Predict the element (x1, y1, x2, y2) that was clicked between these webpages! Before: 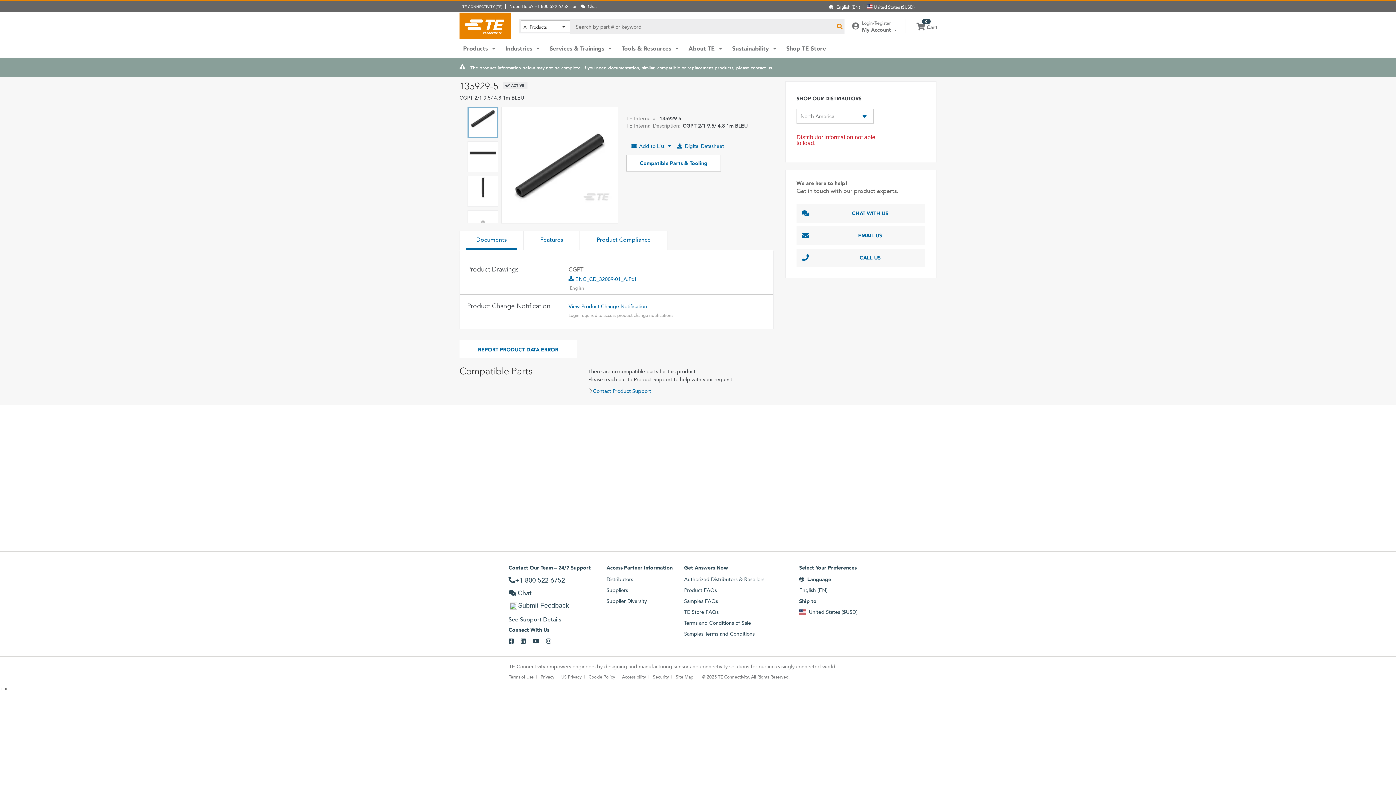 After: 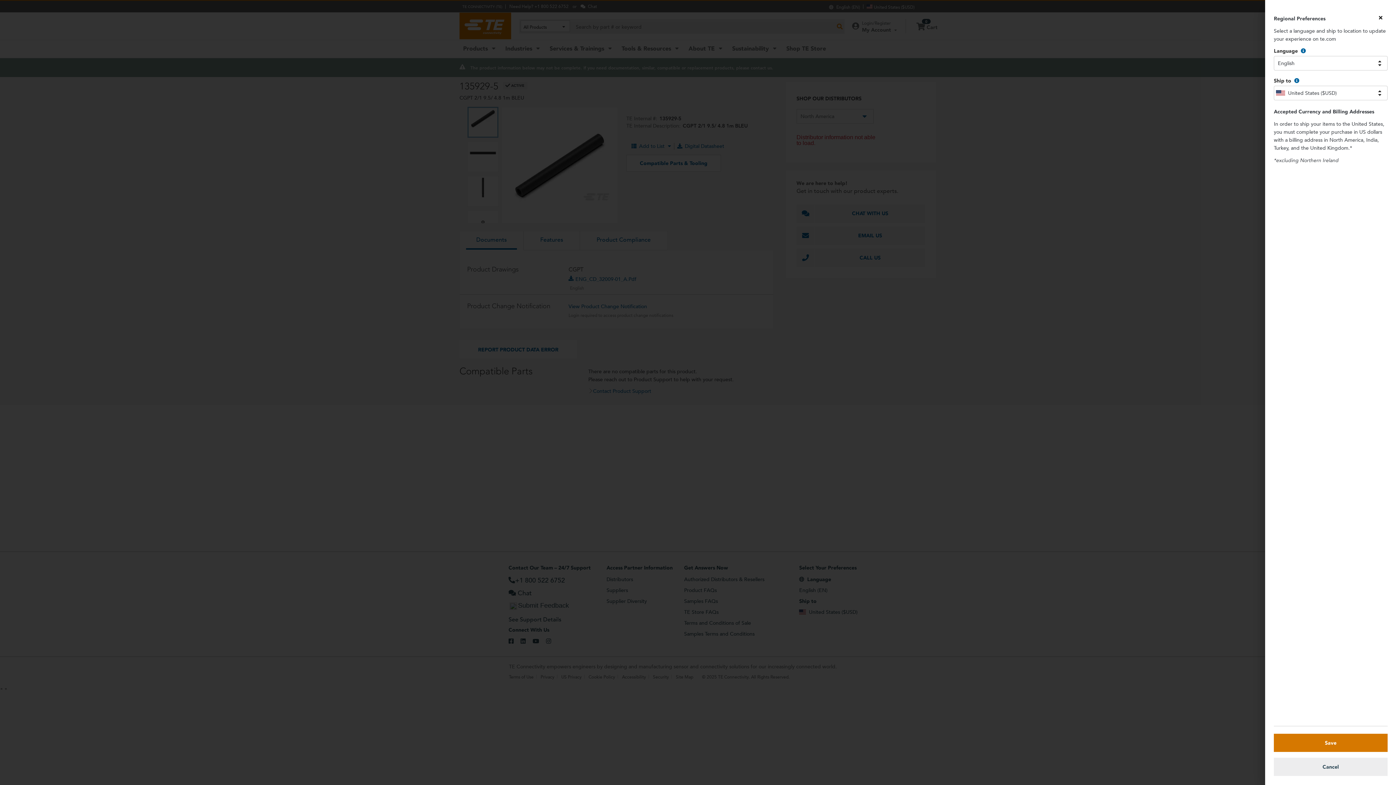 Action: bbox: (809, 583, 857, 590) label: United States ($USD)